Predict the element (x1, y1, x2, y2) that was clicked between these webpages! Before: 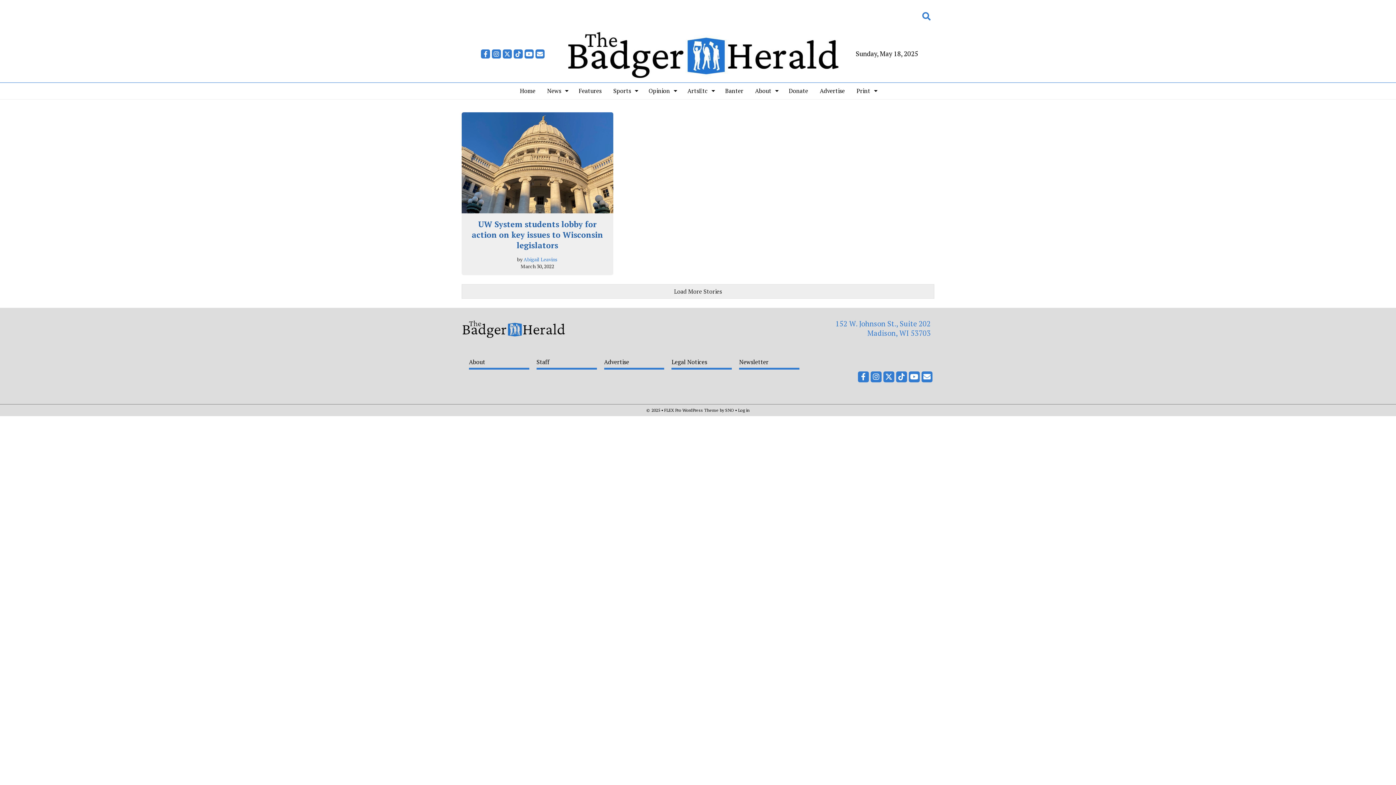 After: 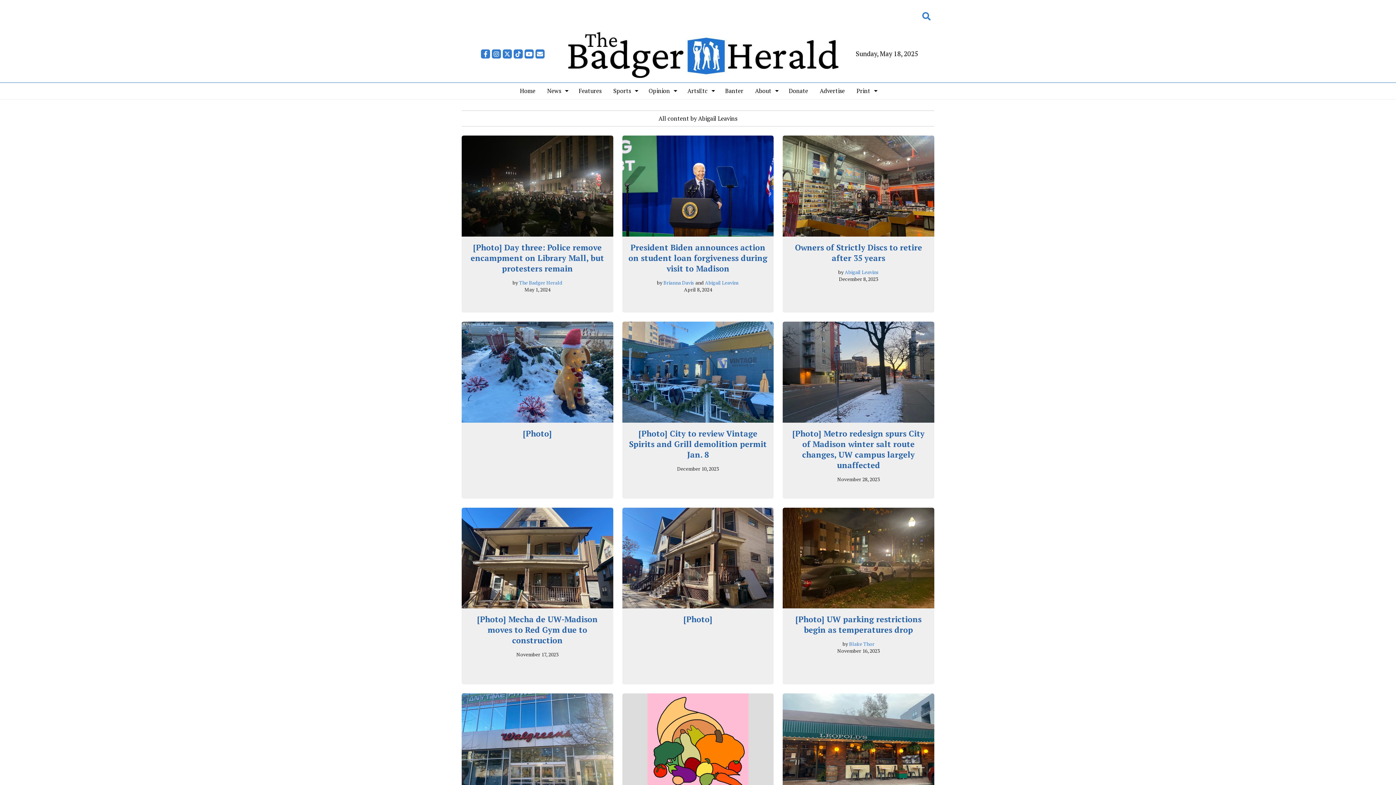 Action: bbox: (523, 255, 557, 262) label: Abigail Leavins